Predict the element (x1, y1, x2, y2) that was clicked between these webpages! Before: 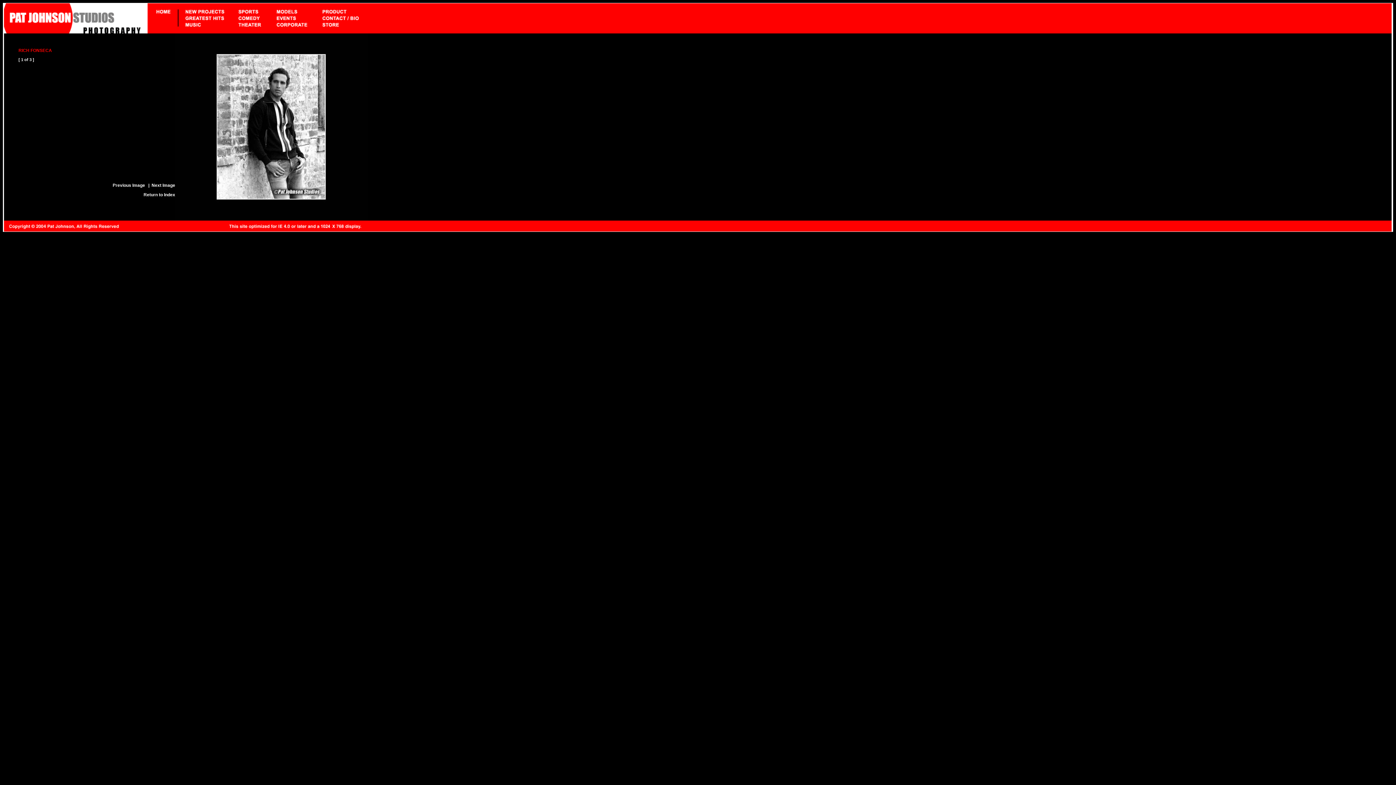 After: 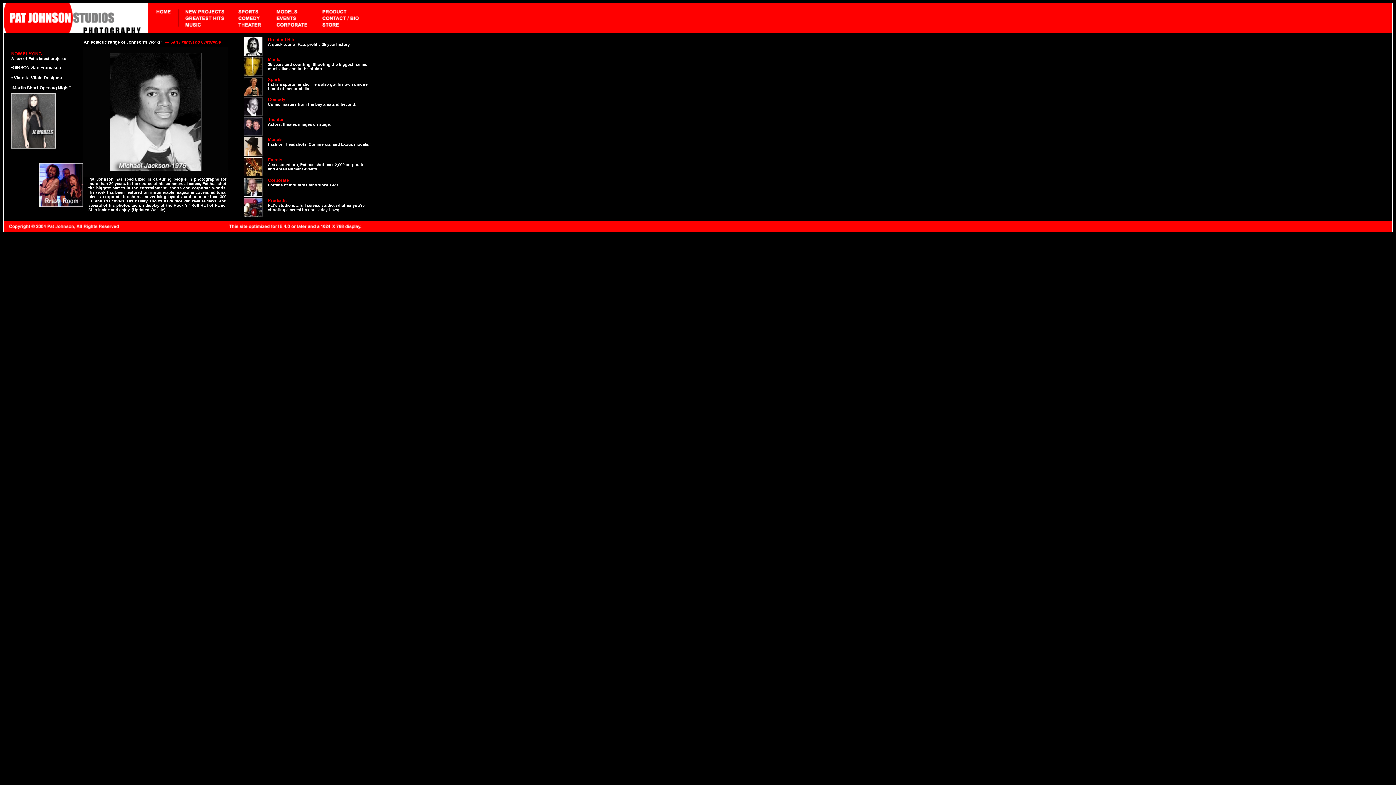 Action: bbox: (147, 10, 177, 16)